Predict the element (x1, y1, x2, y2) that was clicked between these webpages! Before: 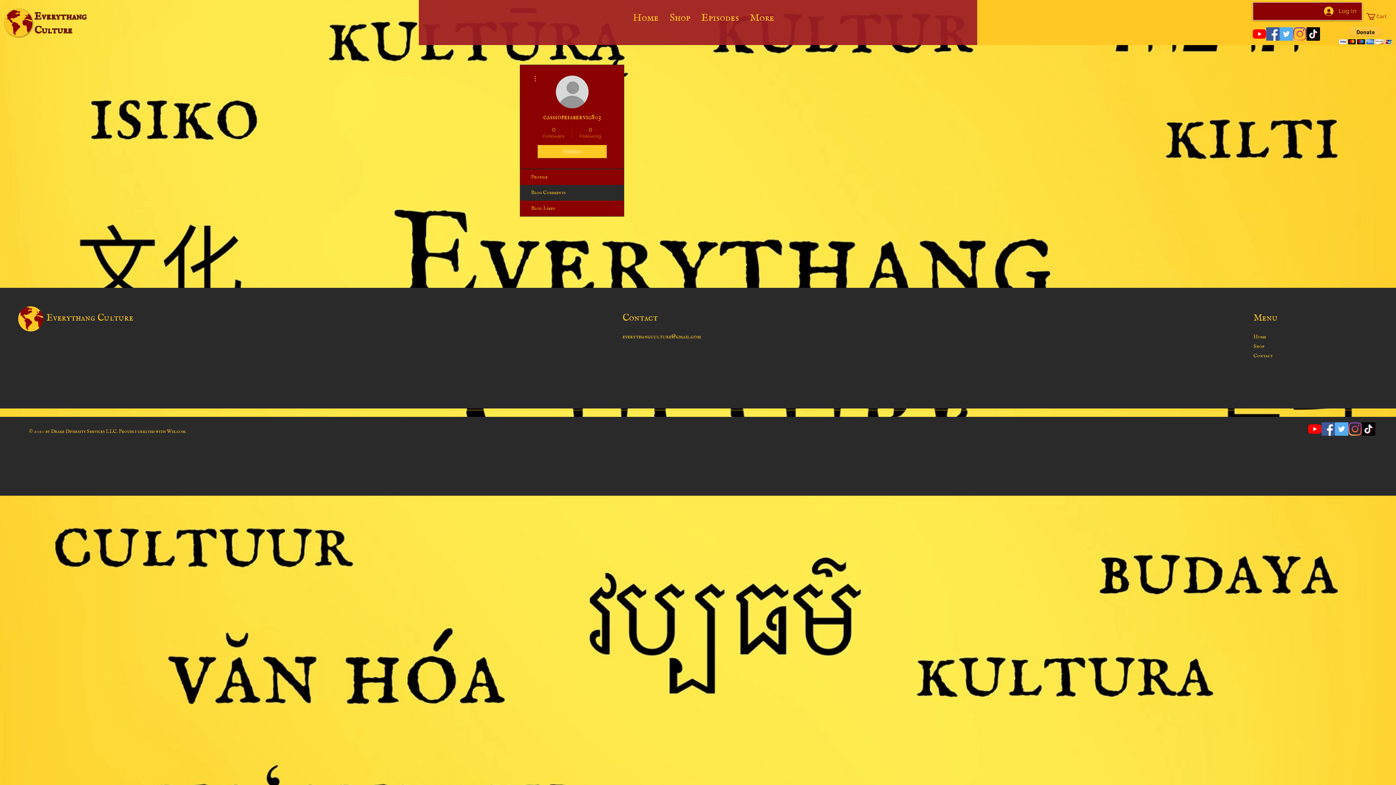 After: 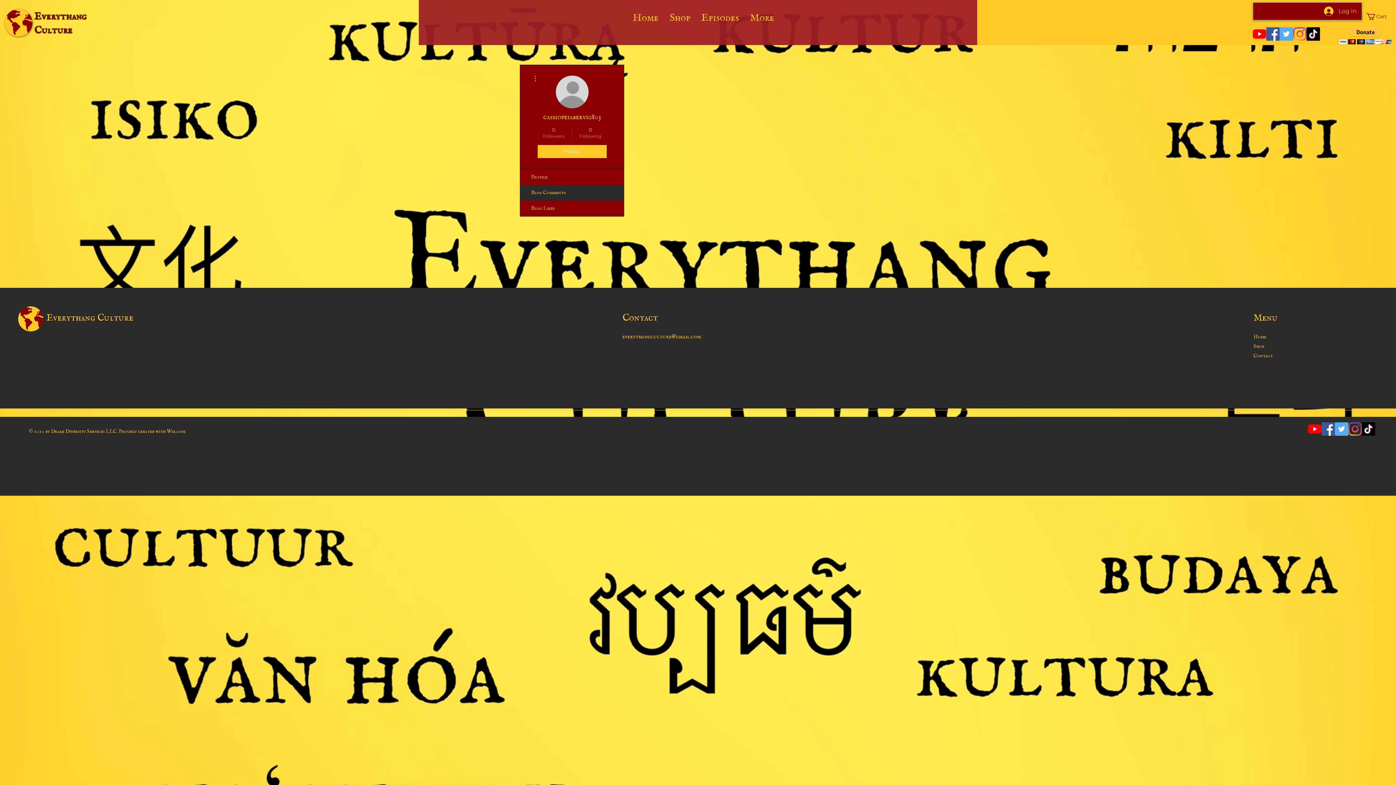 Action: label: YouTube bbox: (1308, 422, 1321, 436)